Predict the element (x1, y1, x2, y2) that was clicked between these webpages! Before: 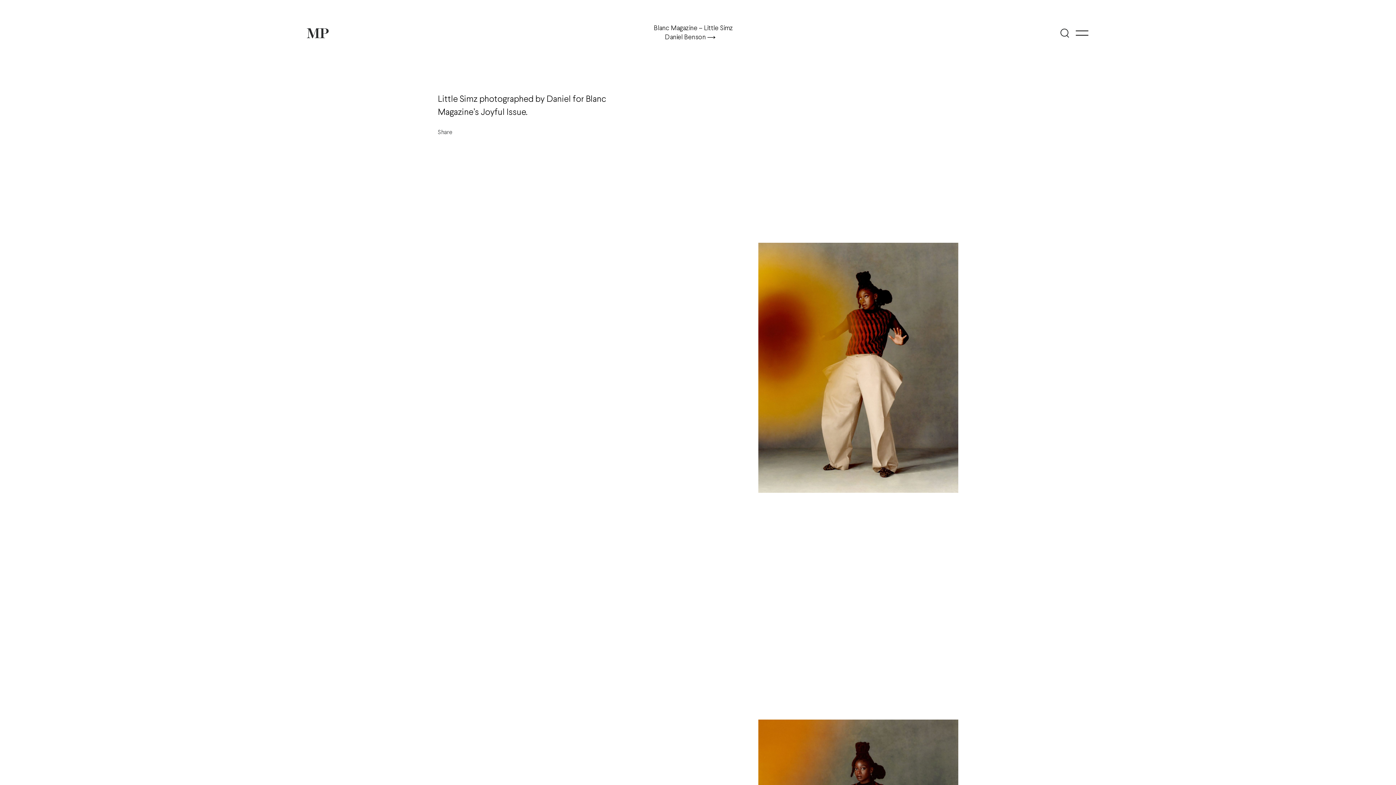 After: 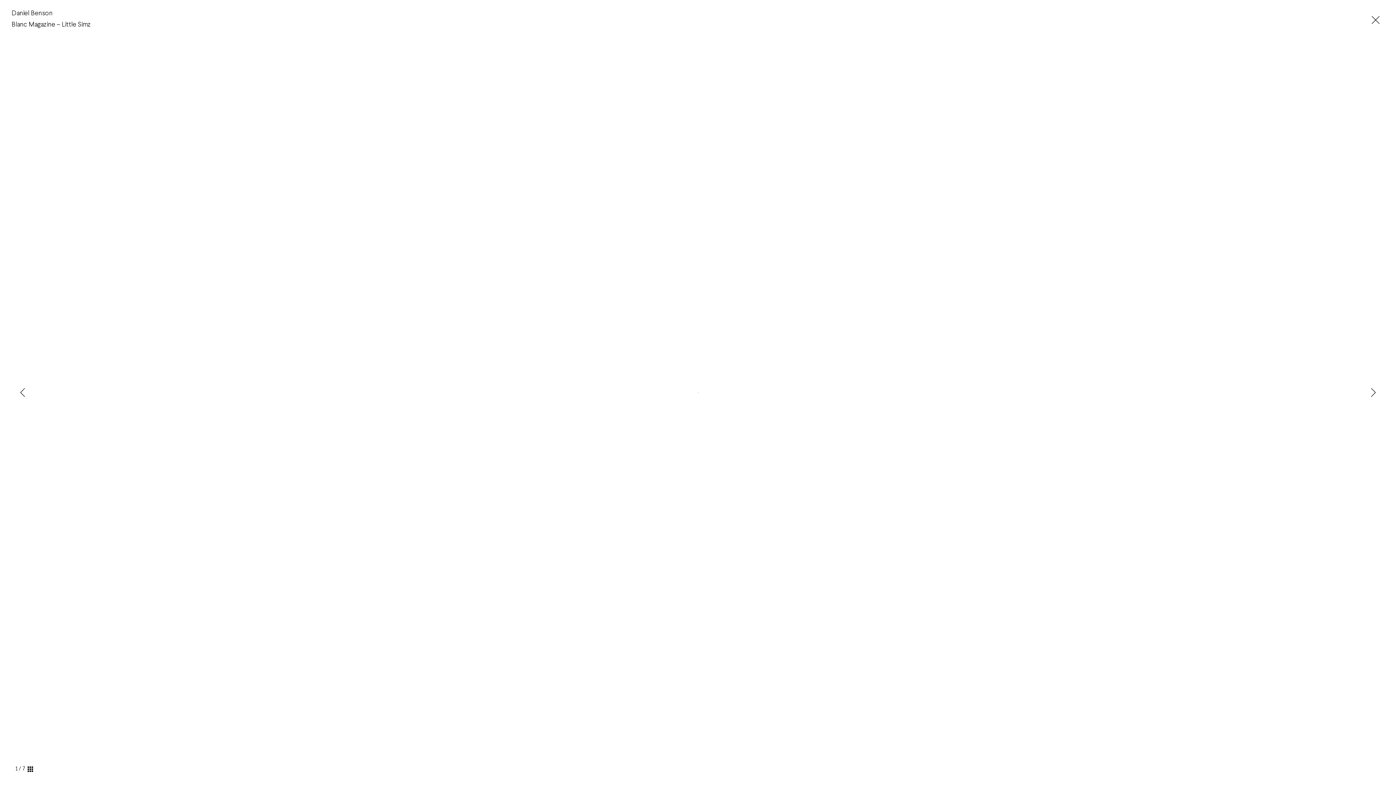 Action: bbox: (758, 125, 958, 133)